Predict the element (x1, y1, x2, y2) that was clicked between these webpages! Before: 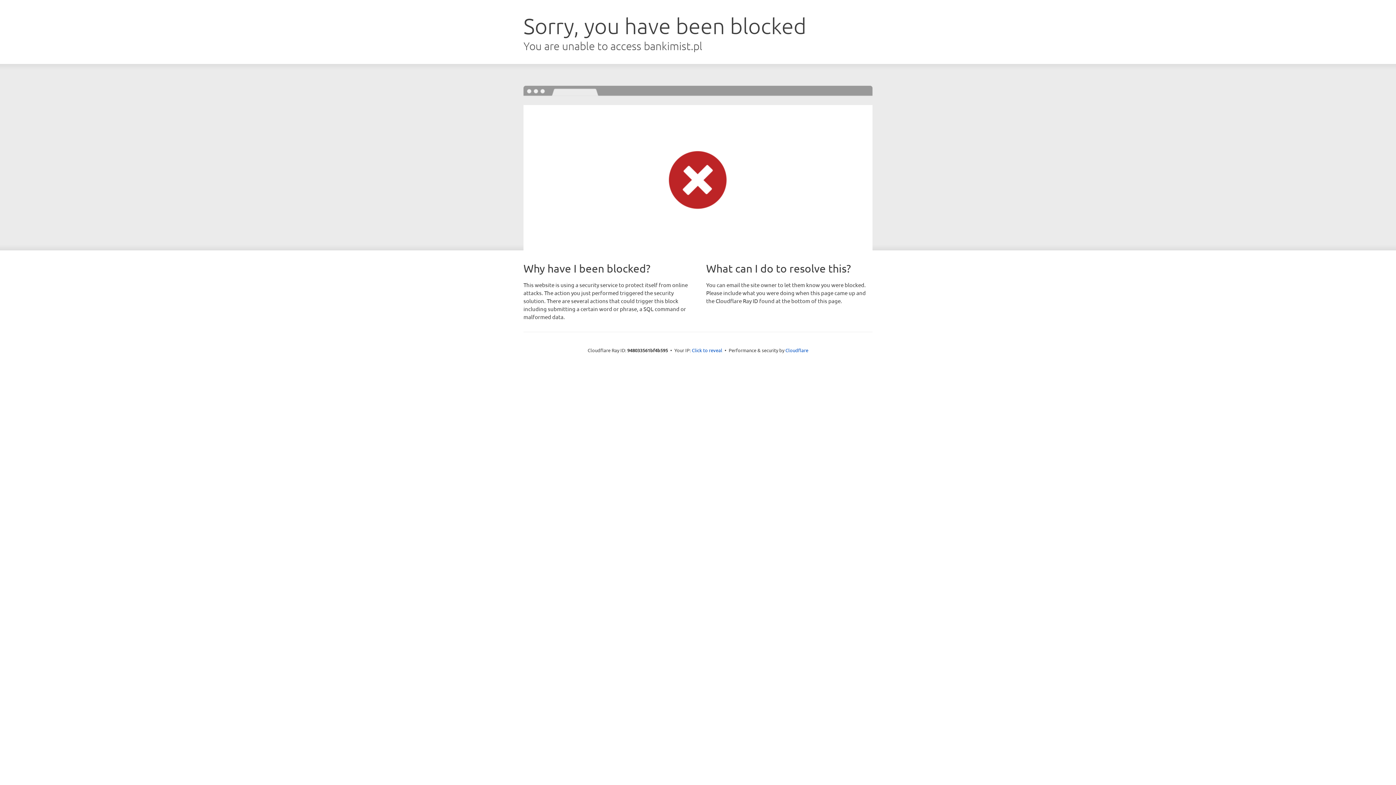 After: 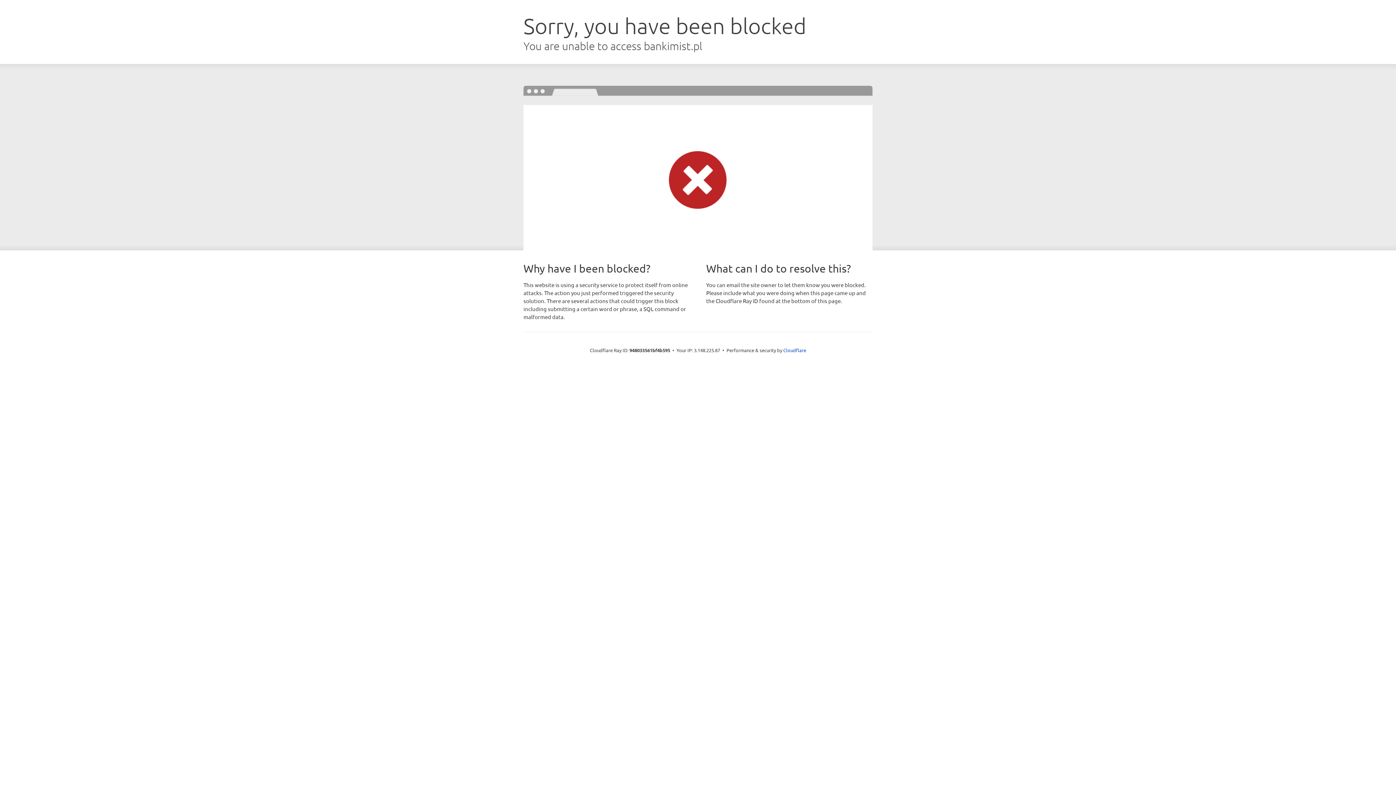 Action: label: Click to reveal bbox: (692, 346, 722, 353)